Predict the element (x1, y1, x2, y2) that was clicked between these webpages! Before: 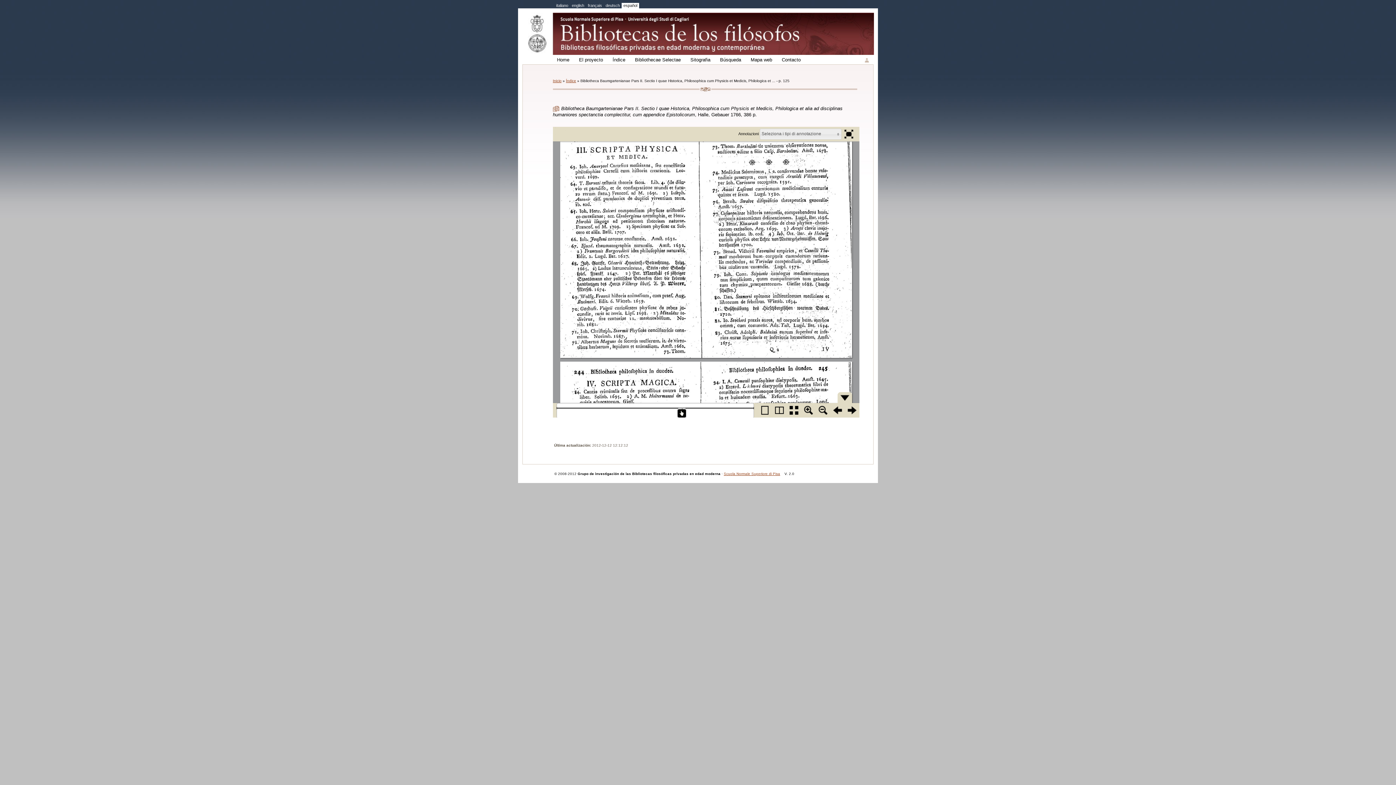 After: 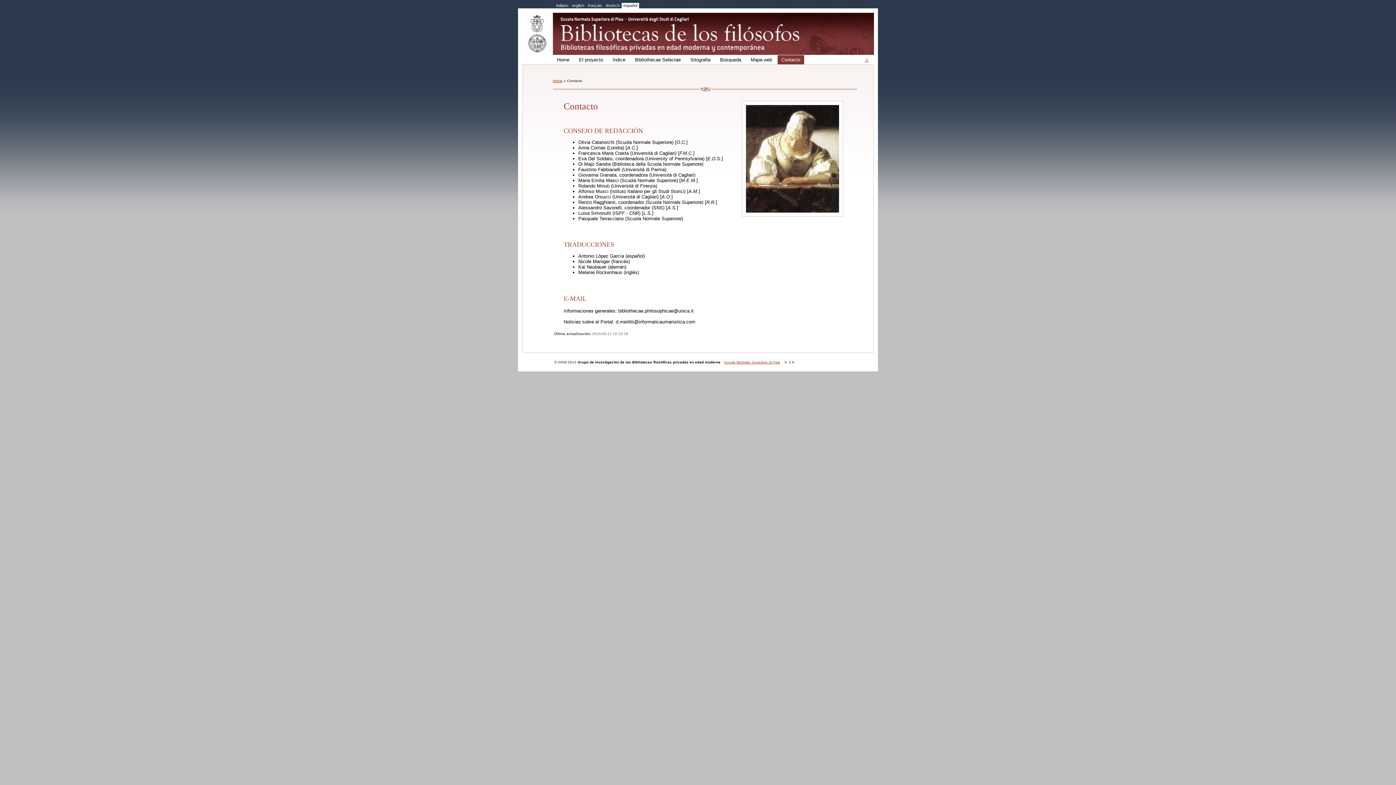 Action: label: Contacto bbox: (777, 57, 805, 62)